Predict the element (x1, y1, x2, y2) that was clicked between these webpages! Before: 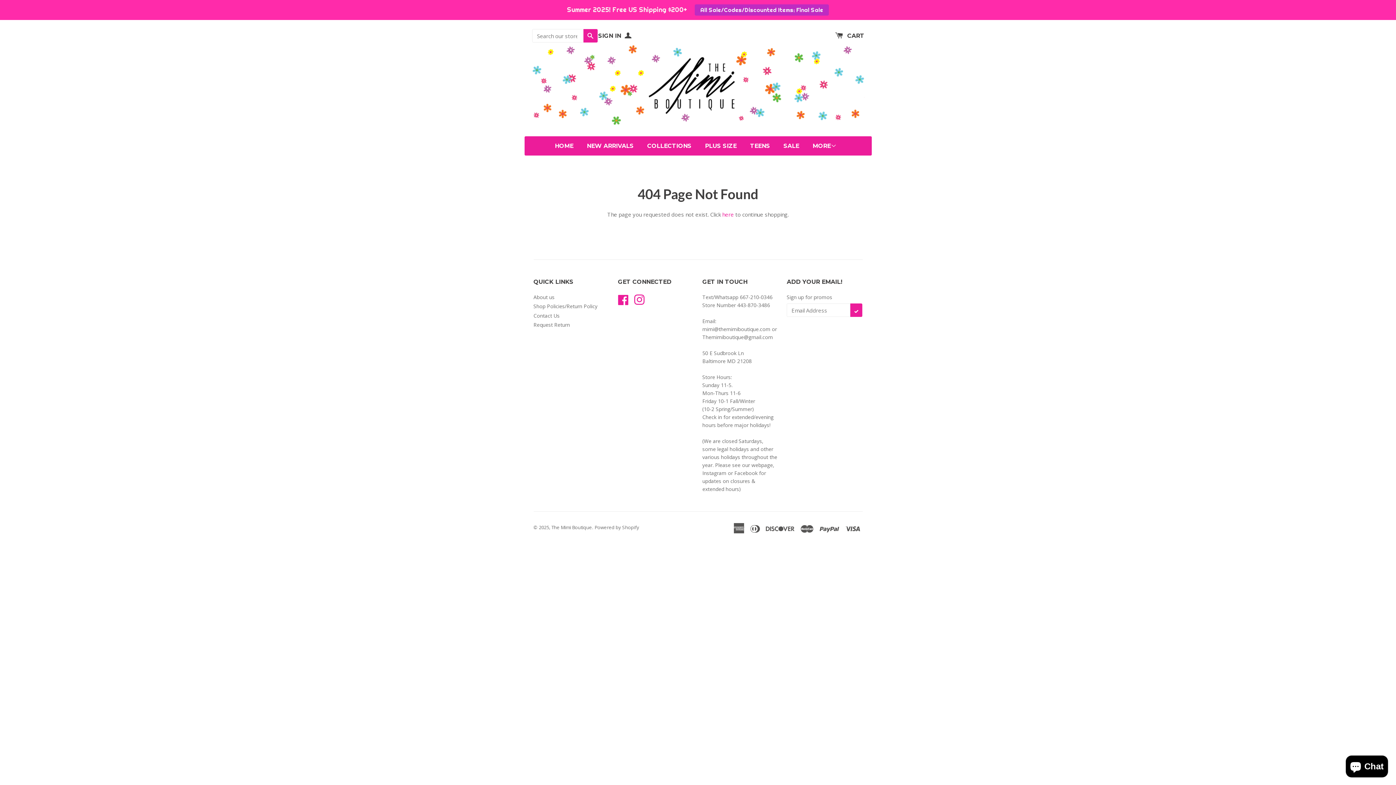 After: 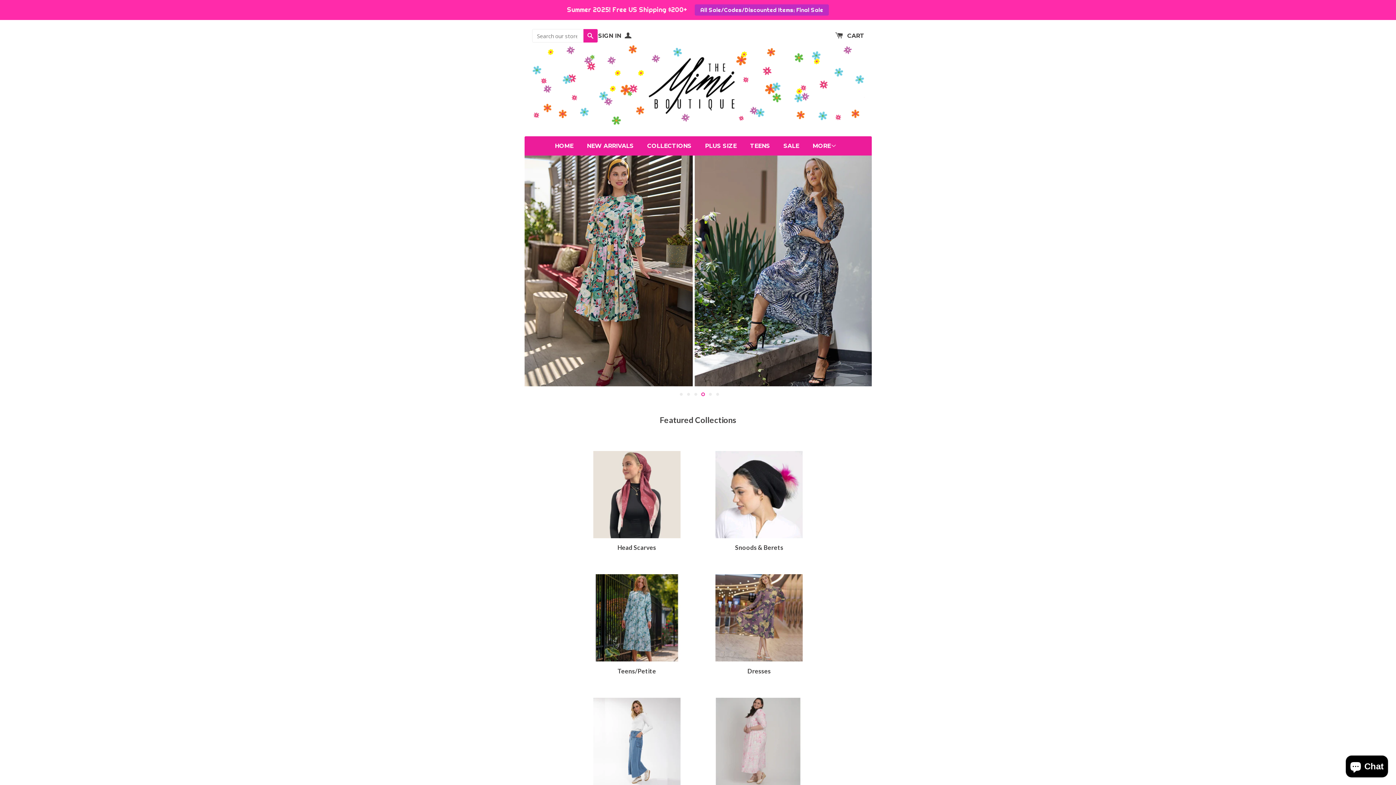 Action: bbox: (549, 136, 579, 155) label: HOME